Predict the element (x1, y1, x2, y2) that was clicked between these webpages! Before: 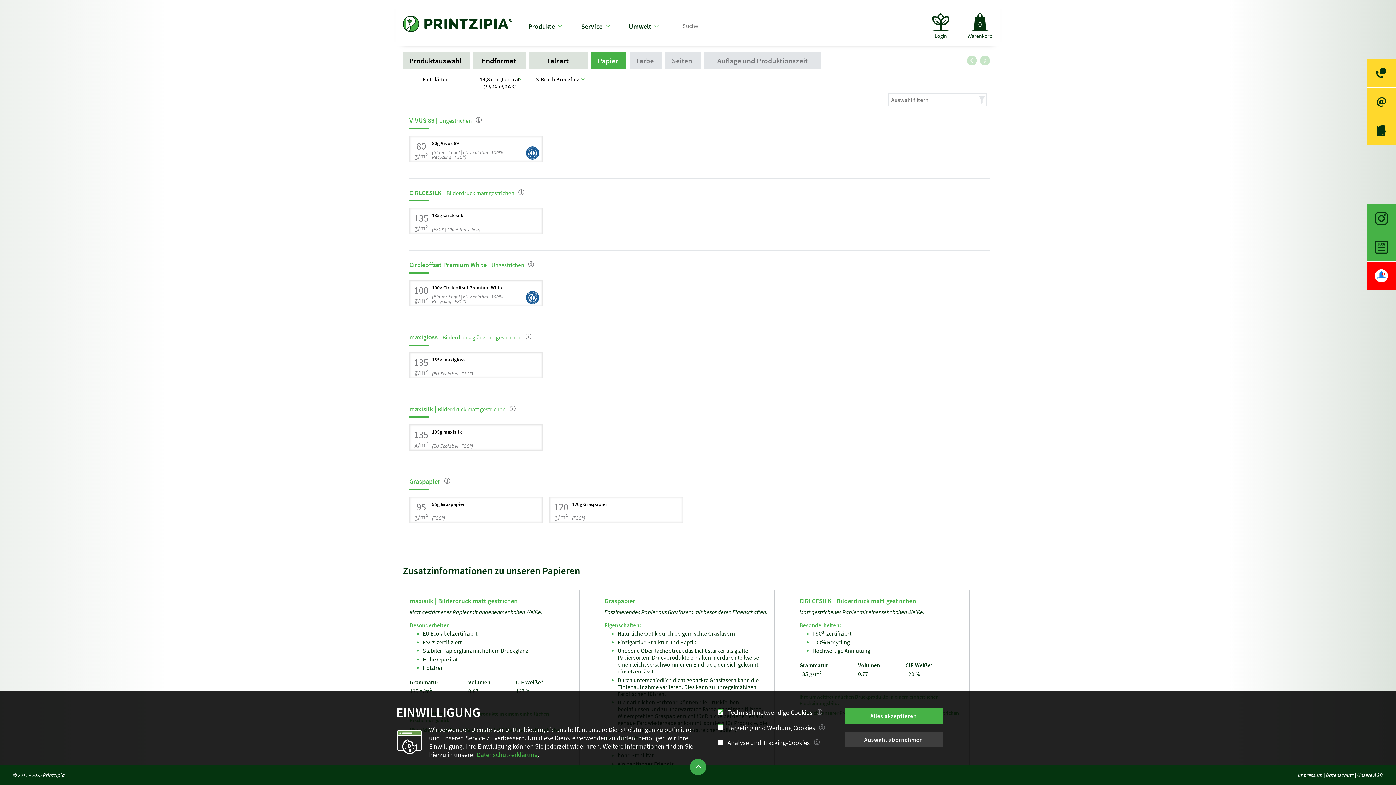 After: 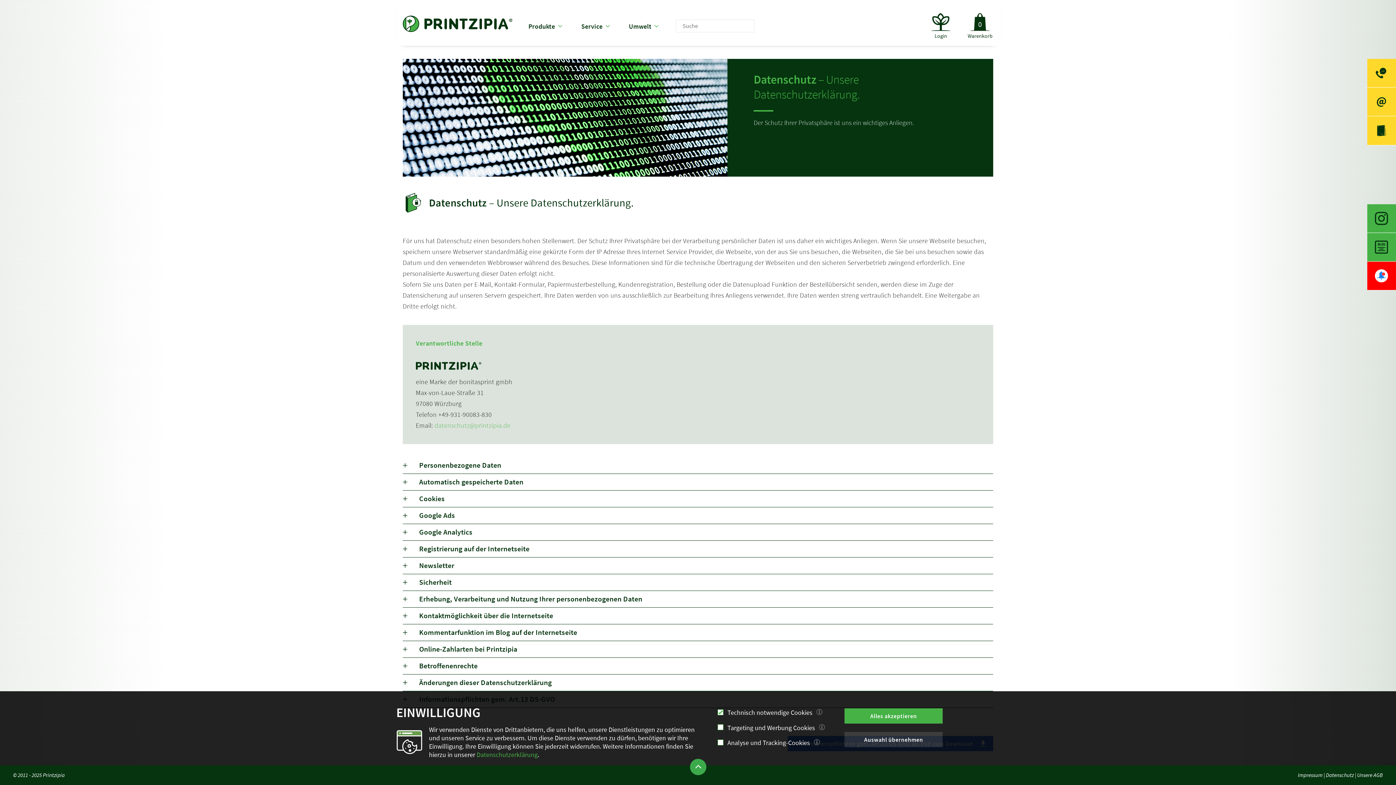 Action: label: Datenschutzerklärung bbox: (476, 750, 537, 760)